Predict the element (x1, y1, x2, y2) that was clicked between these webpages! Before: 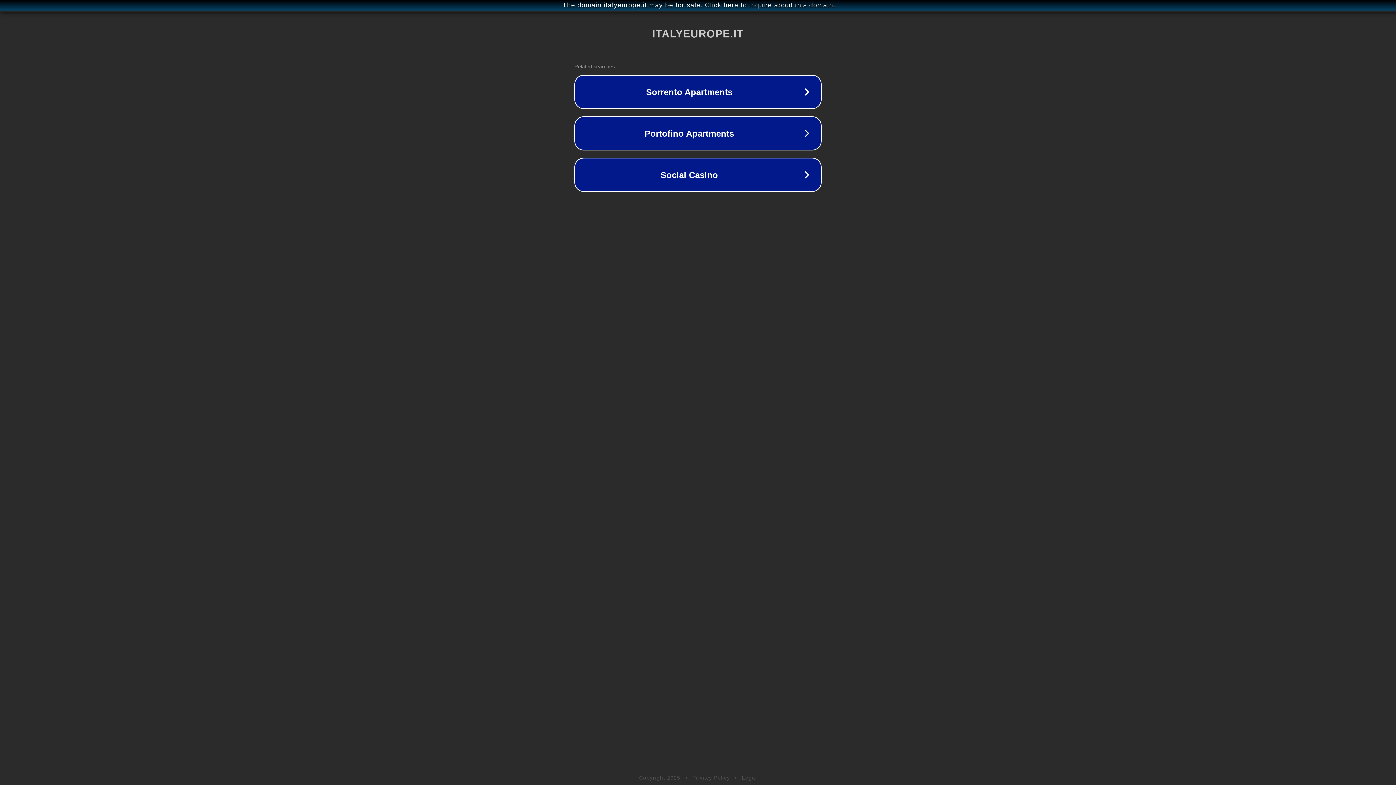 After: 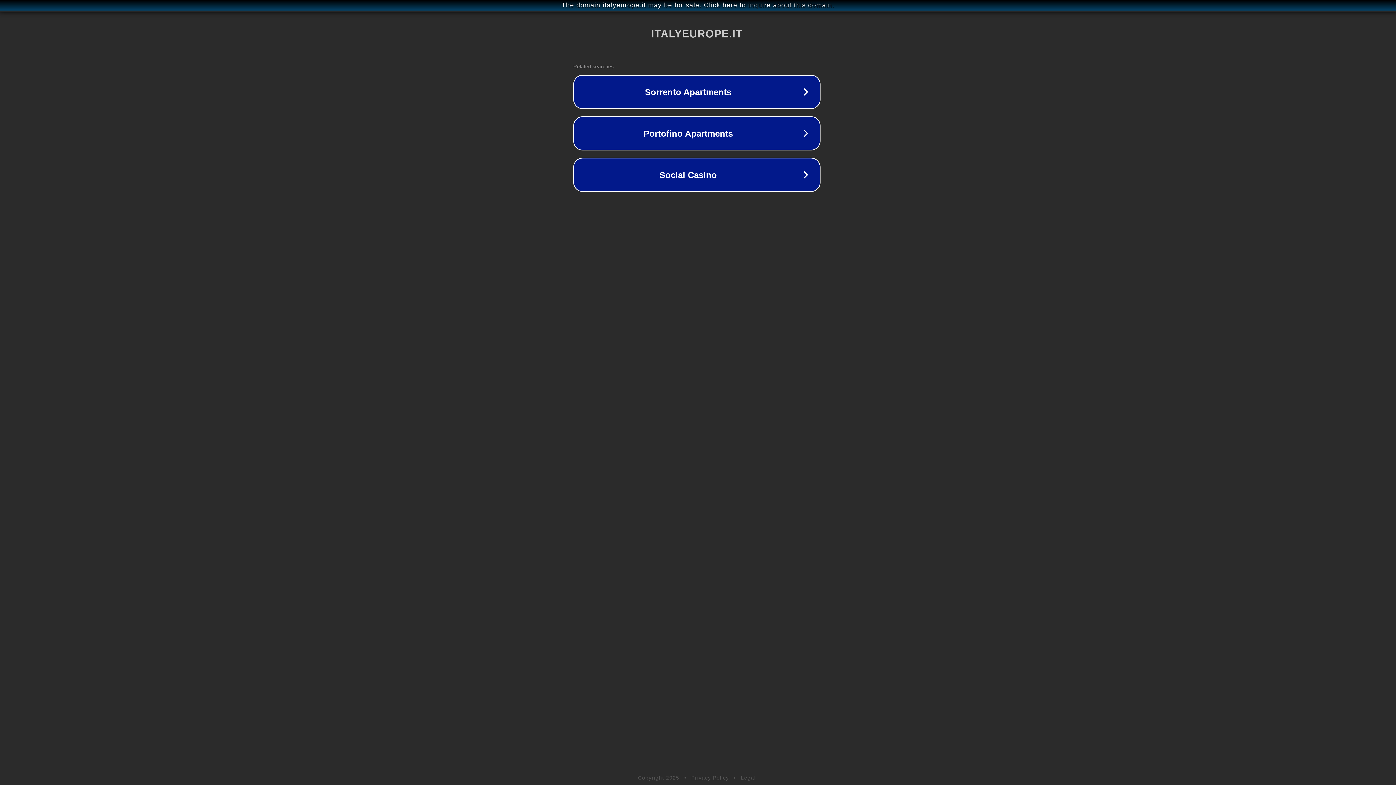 Action: bbox: (1, 1, 1397, 9) label: The domain italyeurope.it may be for sale. Click here to inquire about this domain.